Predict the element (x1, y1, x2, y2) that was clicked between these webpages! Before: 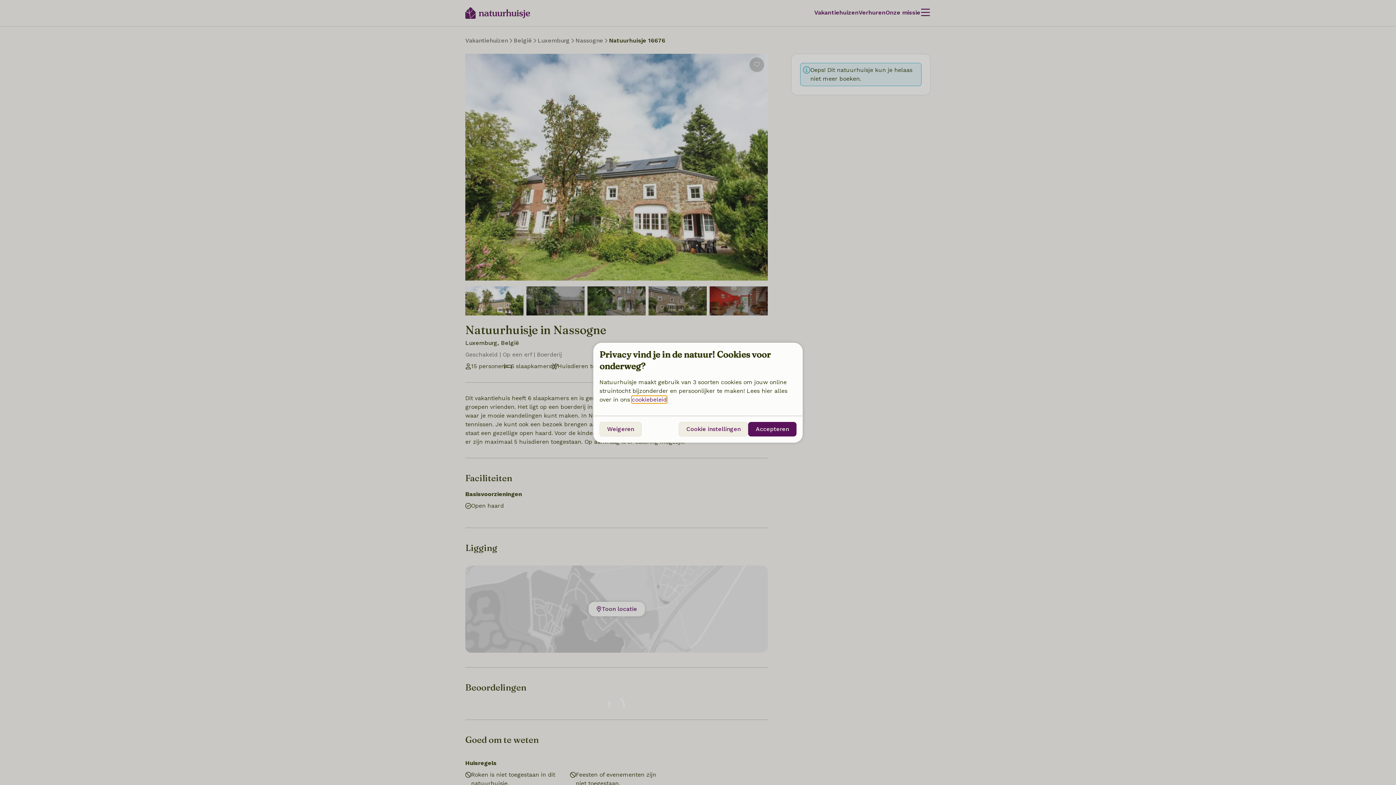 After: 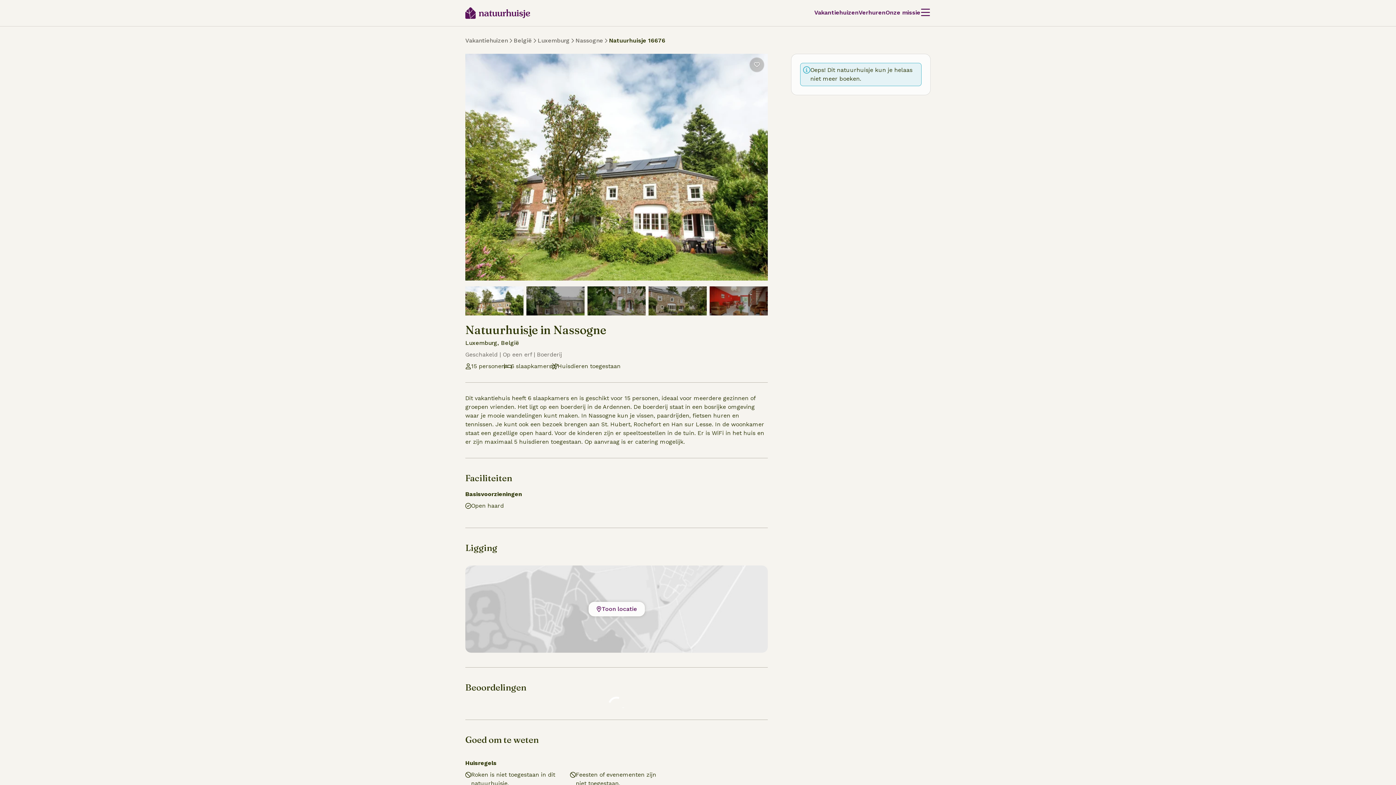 Action: label: Weigeren bbox: (599, 422, 641, 436)